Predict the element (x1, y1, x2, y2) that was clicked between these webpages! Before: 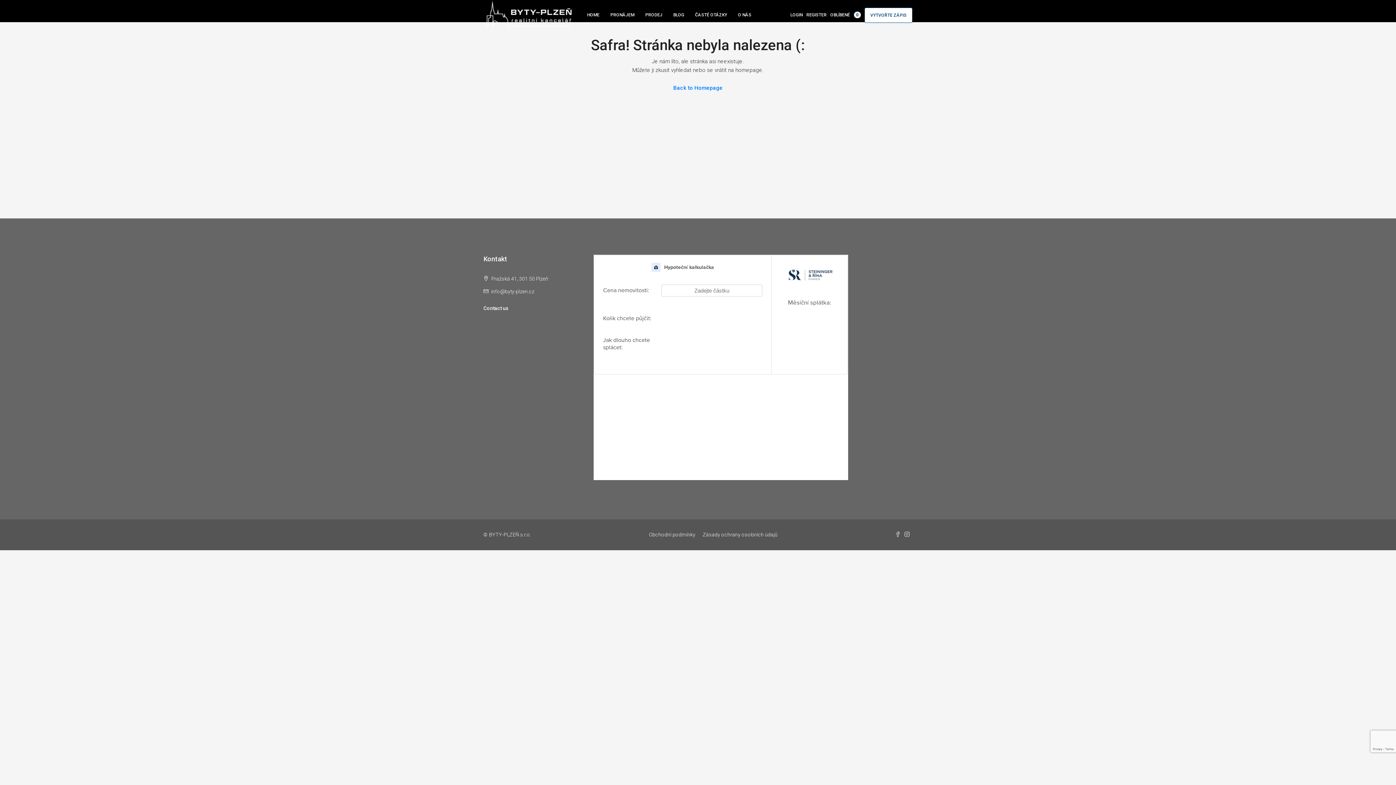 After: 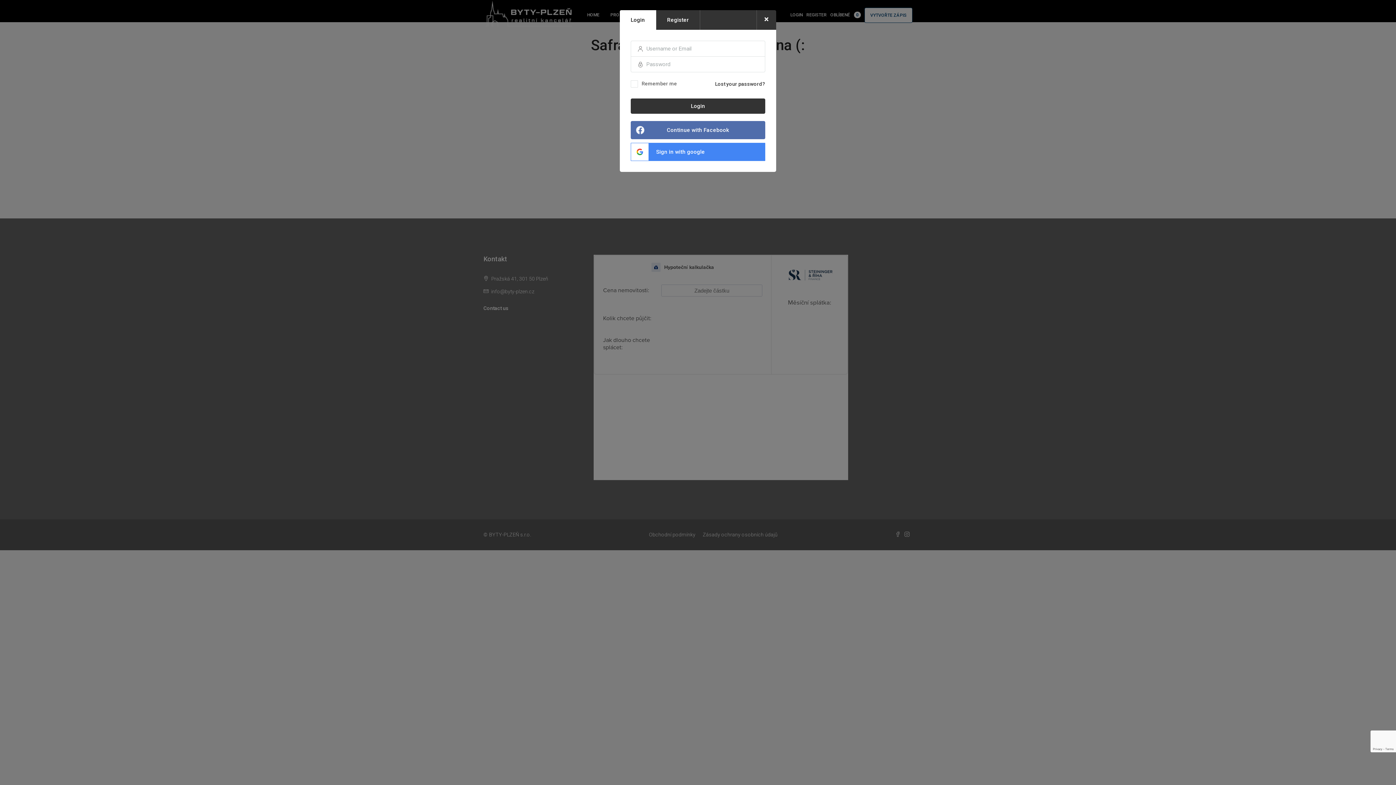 Action: label: LOGIN bbox: (790, 8, 806, 21)